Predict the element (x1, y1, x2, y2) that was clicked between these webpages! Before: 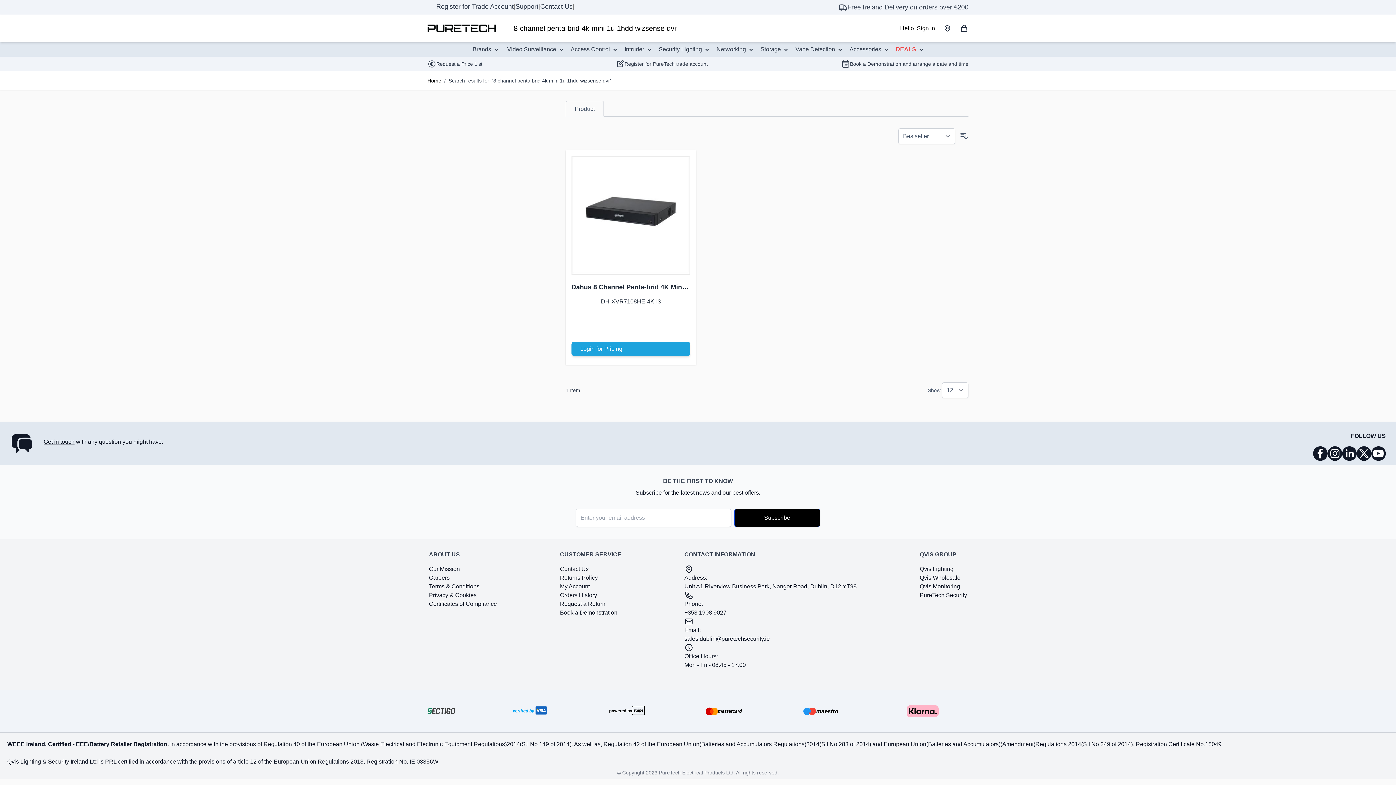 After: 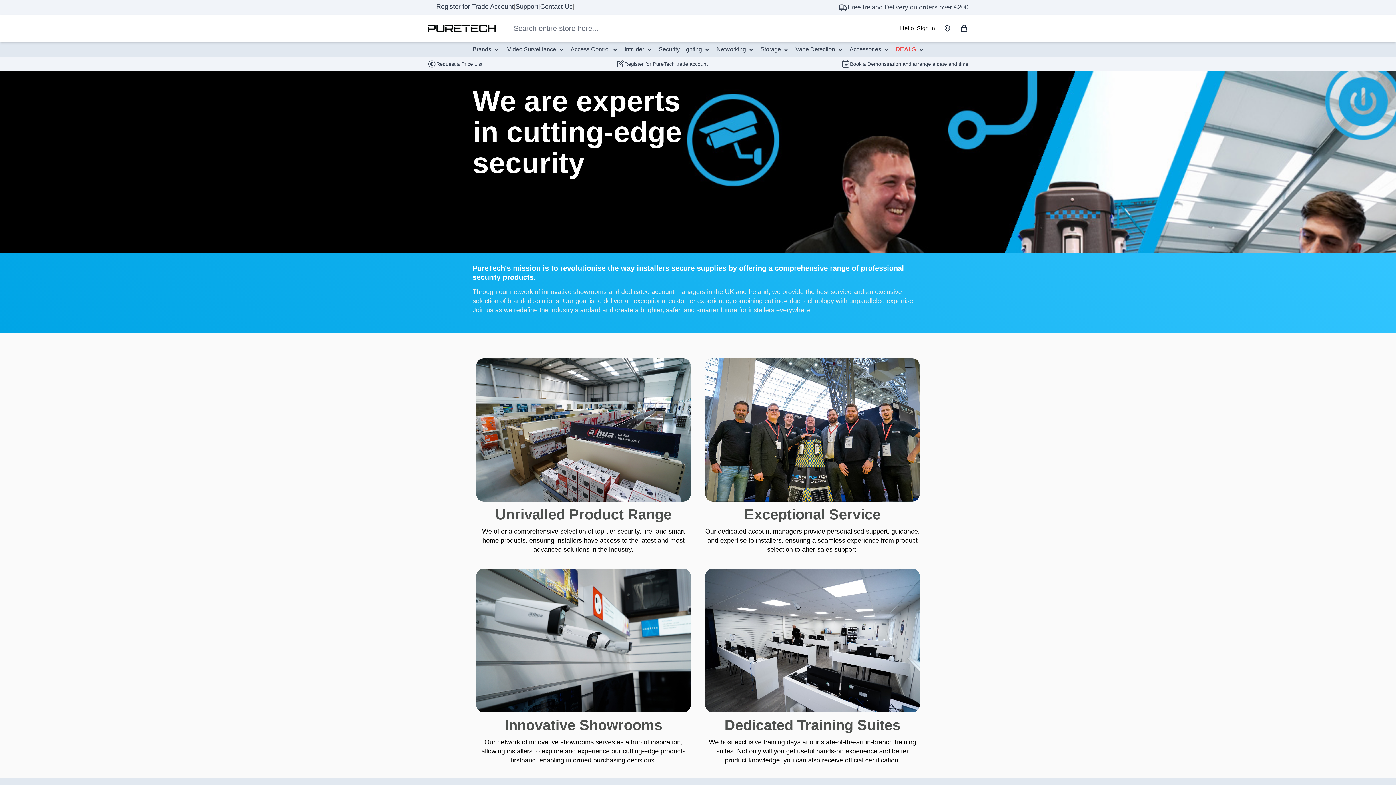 Action: bbox: (429, 566, 460, 572) label: Our Mission